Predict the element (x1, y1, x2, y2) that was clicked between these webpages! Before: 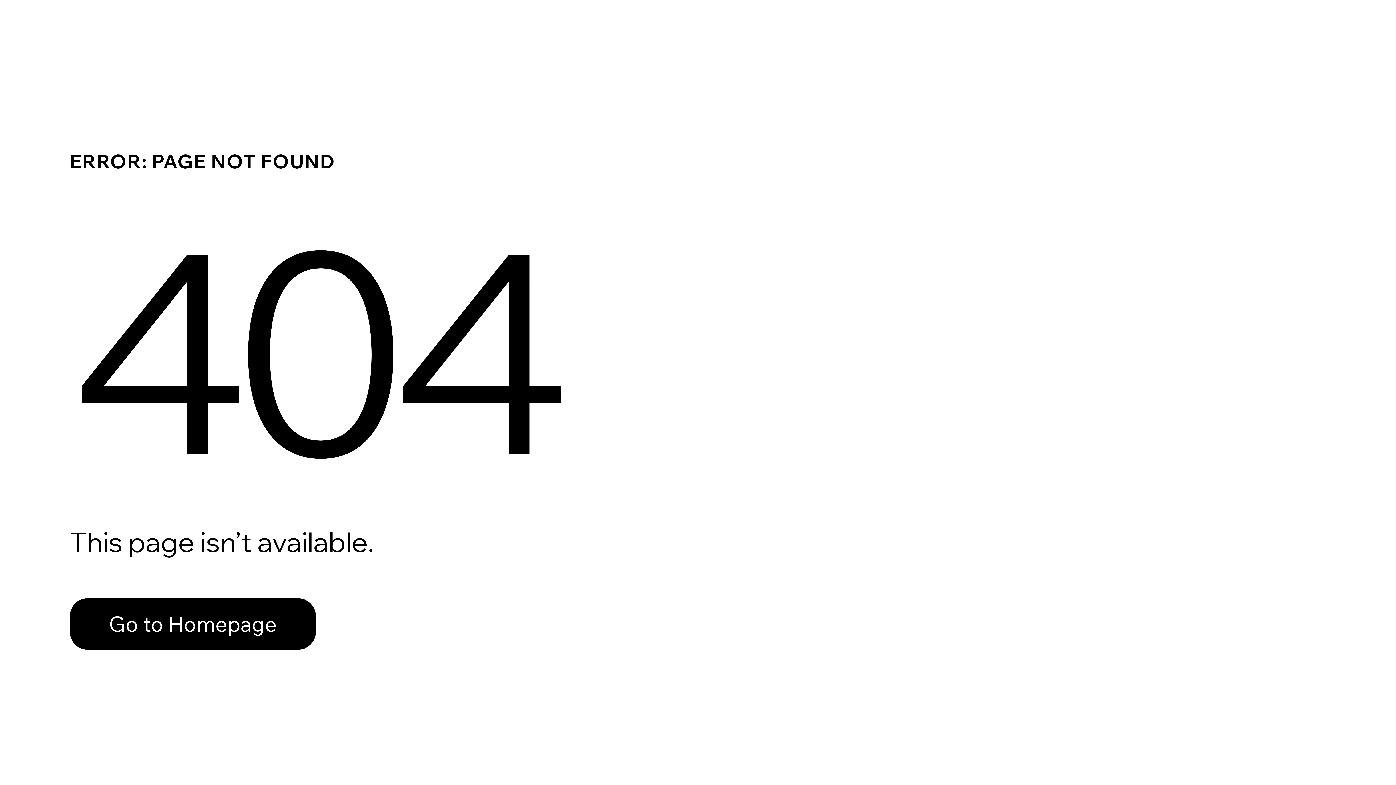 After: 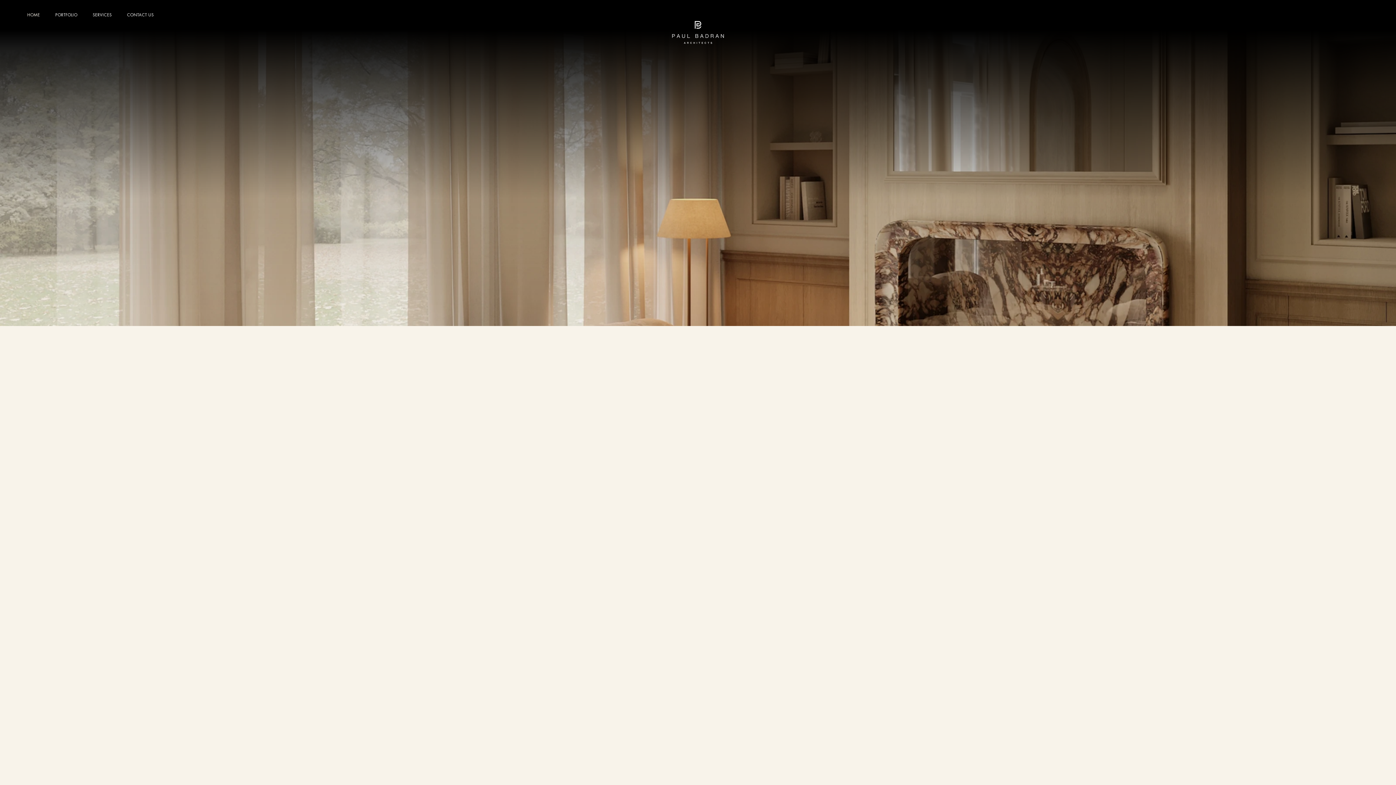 Action: bbox: (69, 598, 316, 650) label: Go to Homepage